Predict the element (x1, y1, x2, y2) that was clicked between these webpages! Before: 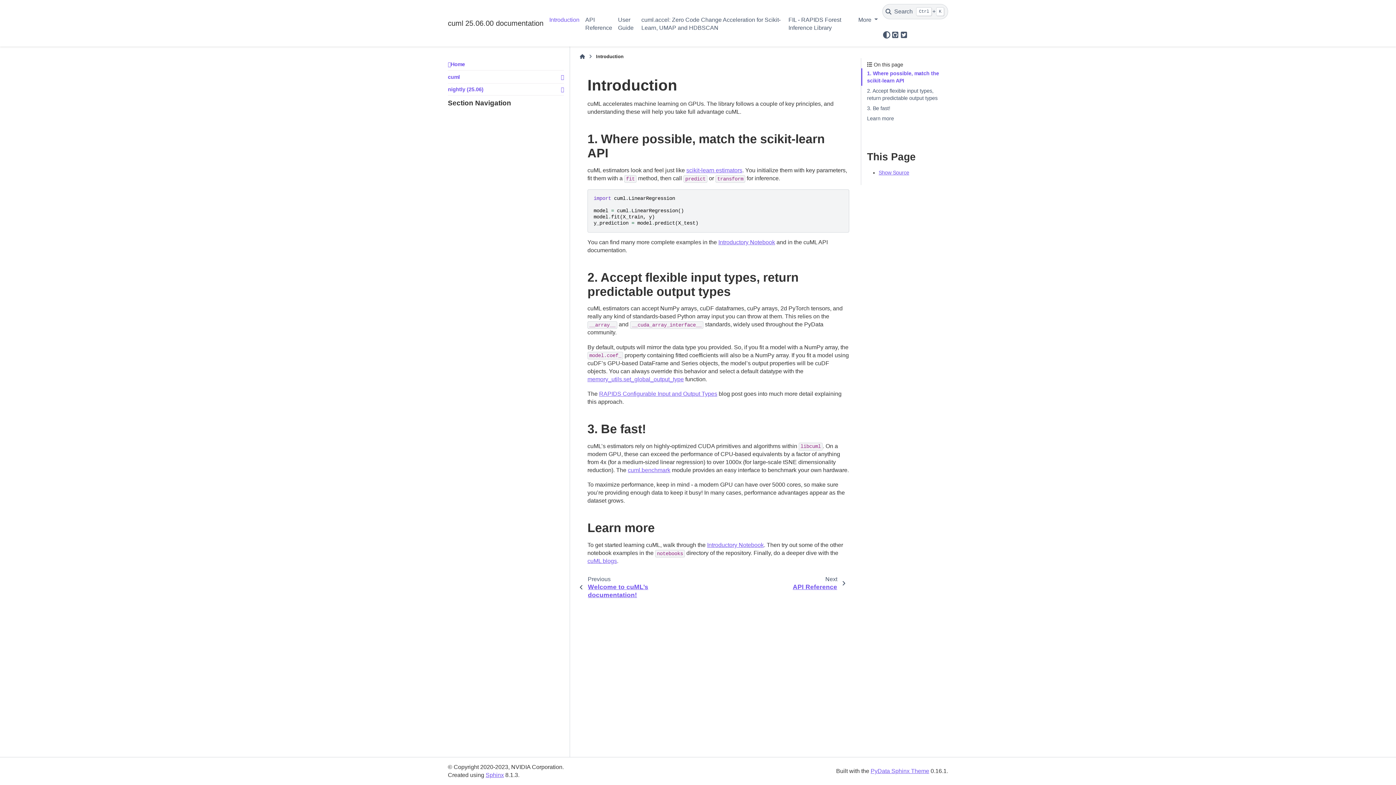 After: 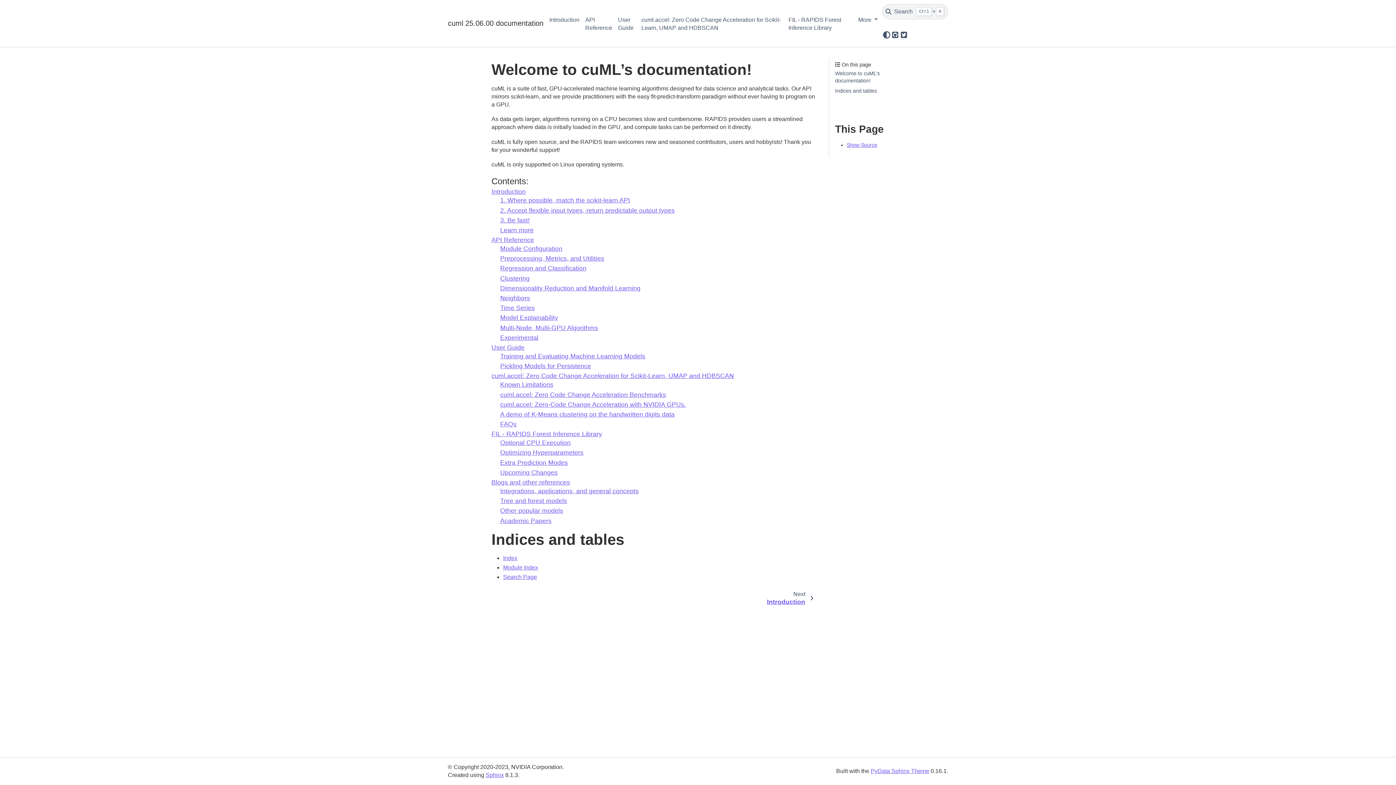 Action: label: Previous

Welcome to cuML’s documentation! bbox: (576, 572, 699, 602)